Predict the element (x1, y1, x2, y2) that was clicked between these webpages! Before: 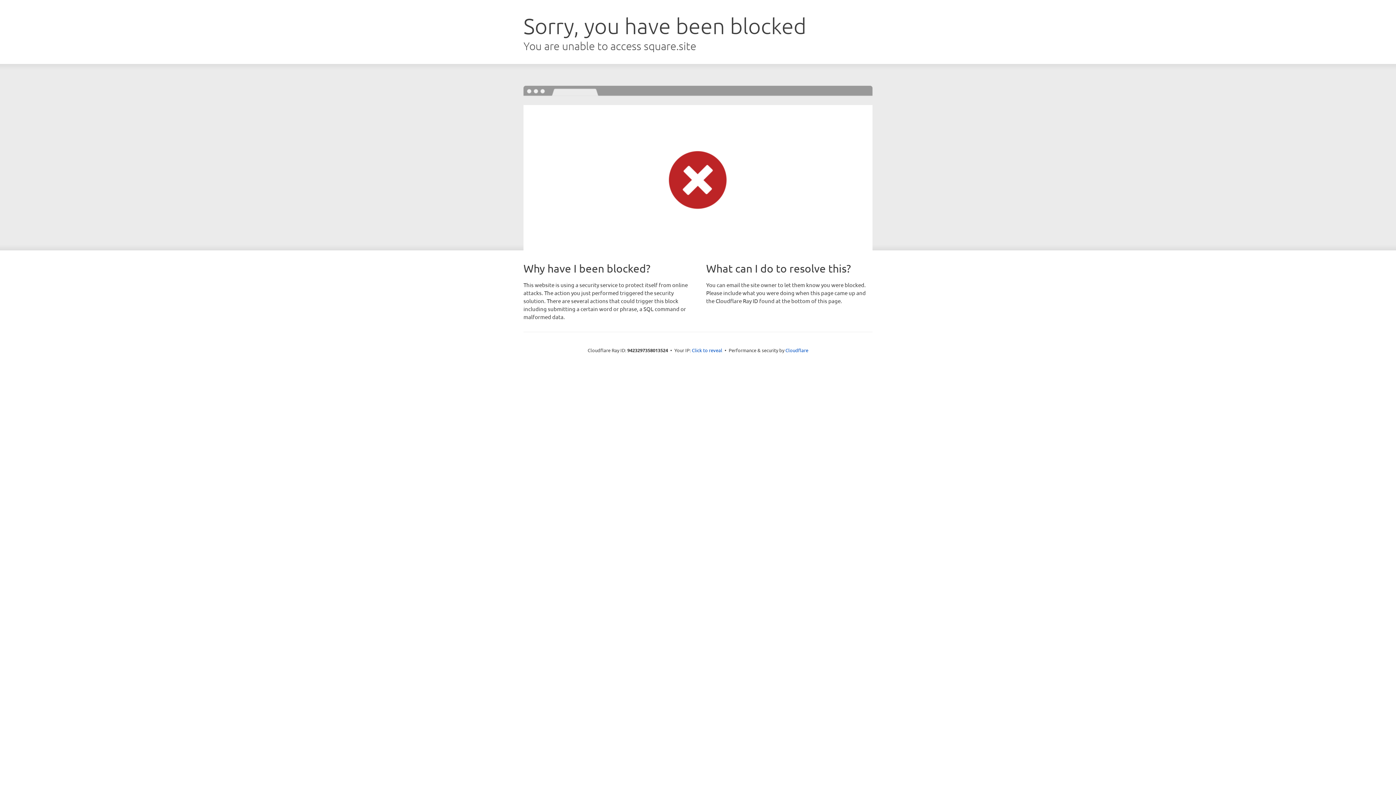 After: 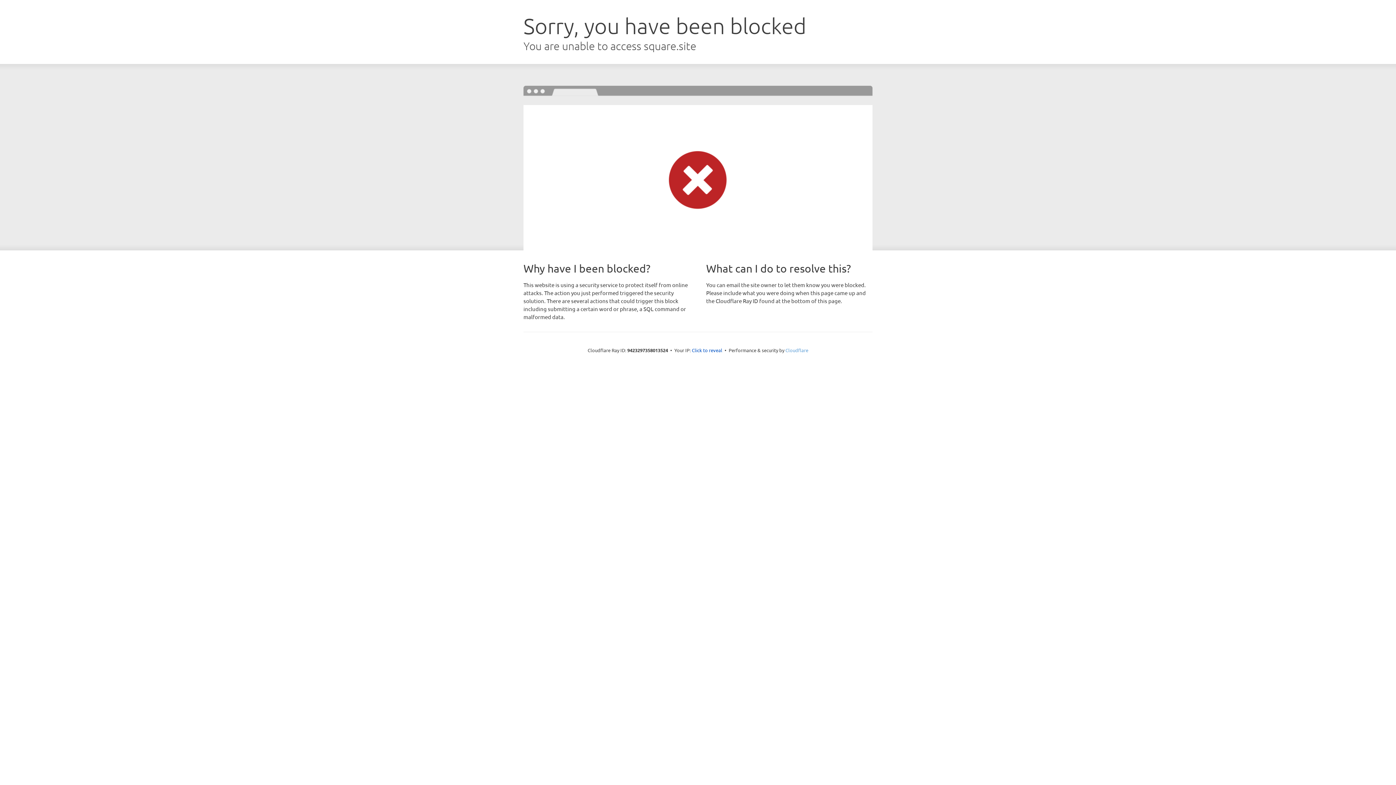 Action: label: Cloudflare bbox: (785, 347, 808, 353)